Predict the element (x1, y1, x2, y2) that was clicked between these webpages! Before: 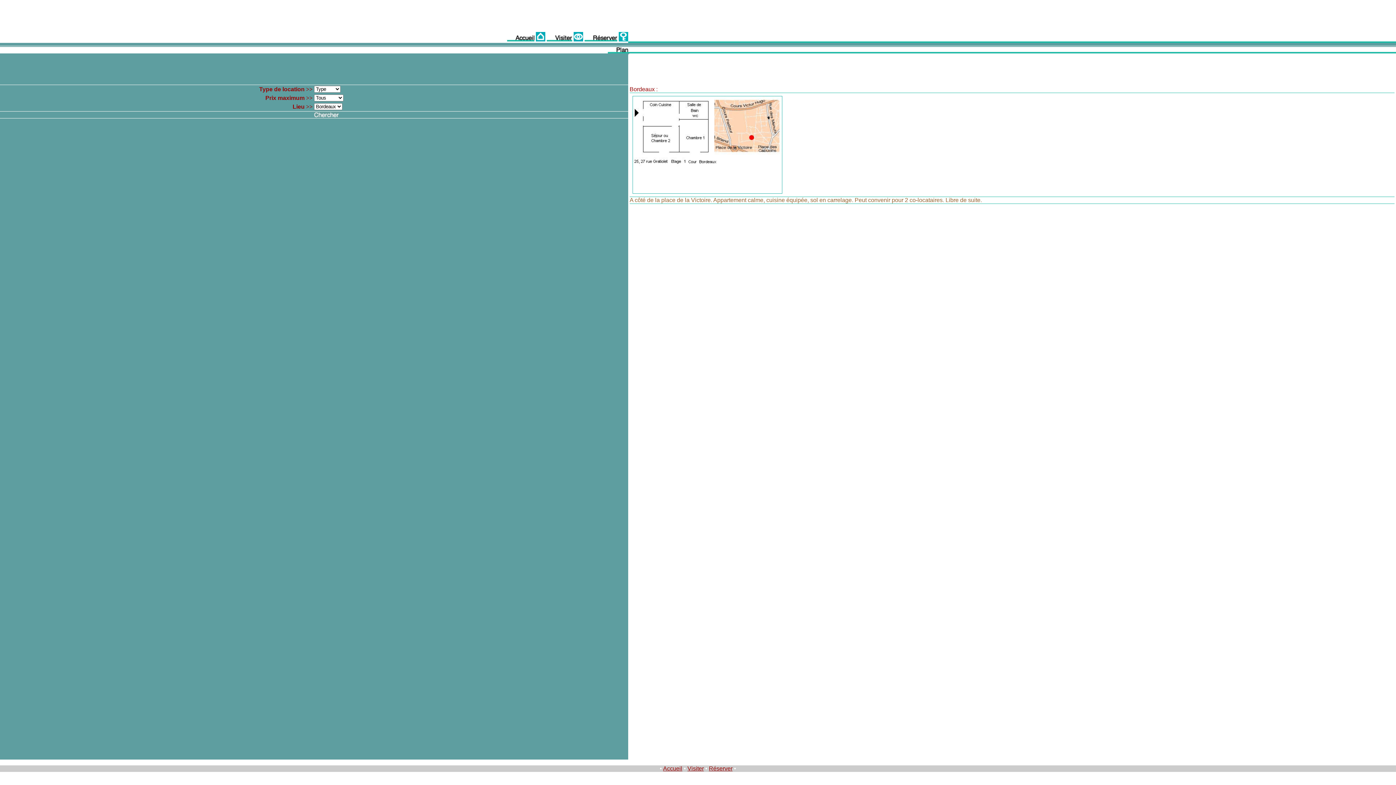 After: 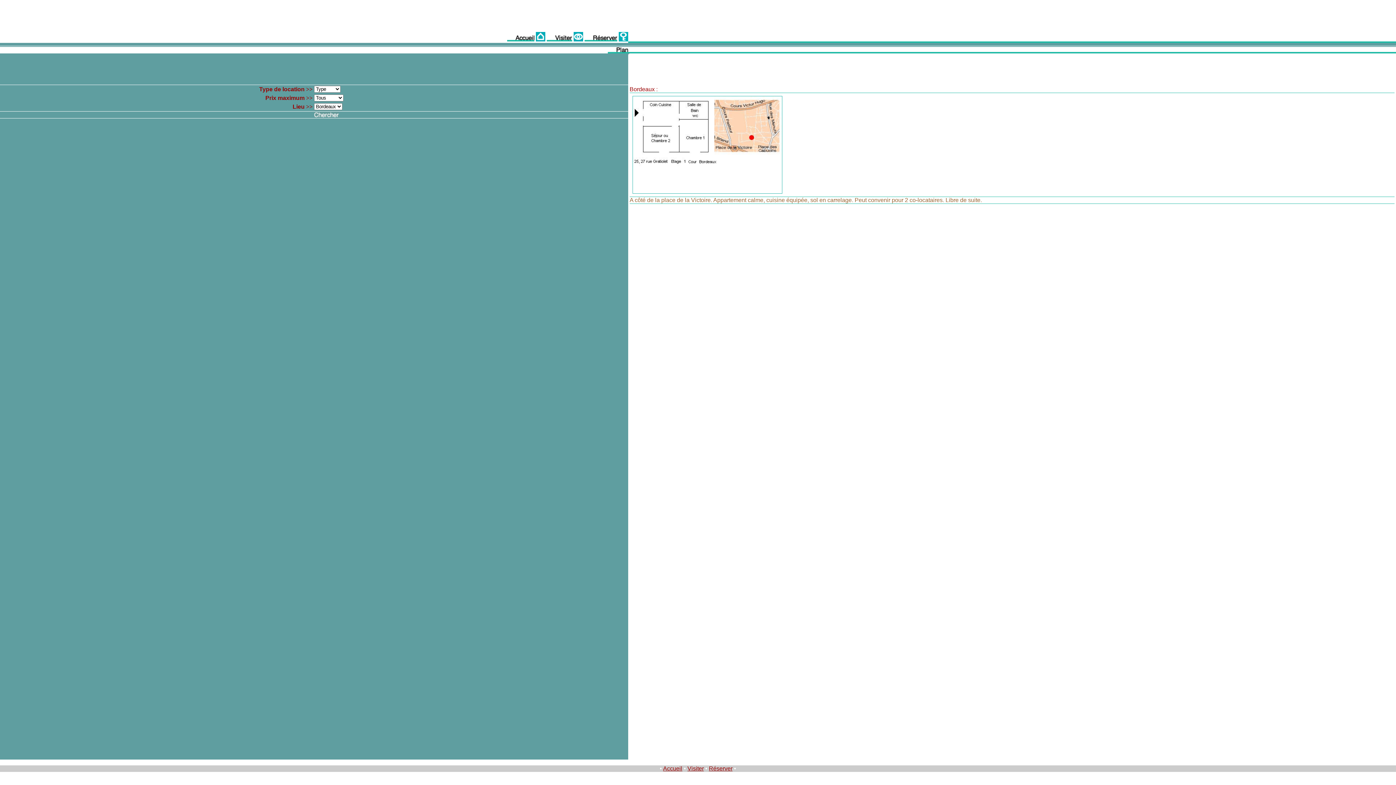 Action: label: Accueil bbox: (663, 765, 682, 772)